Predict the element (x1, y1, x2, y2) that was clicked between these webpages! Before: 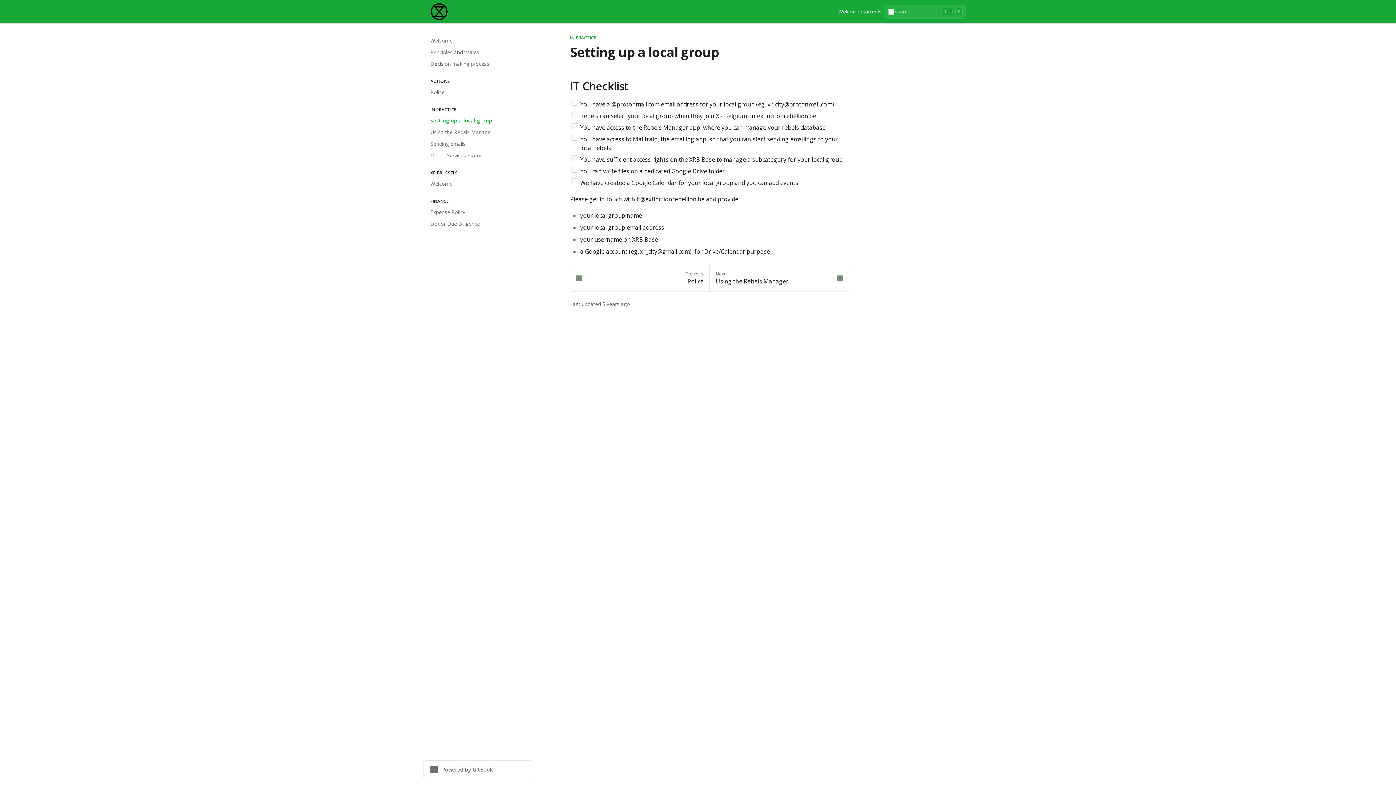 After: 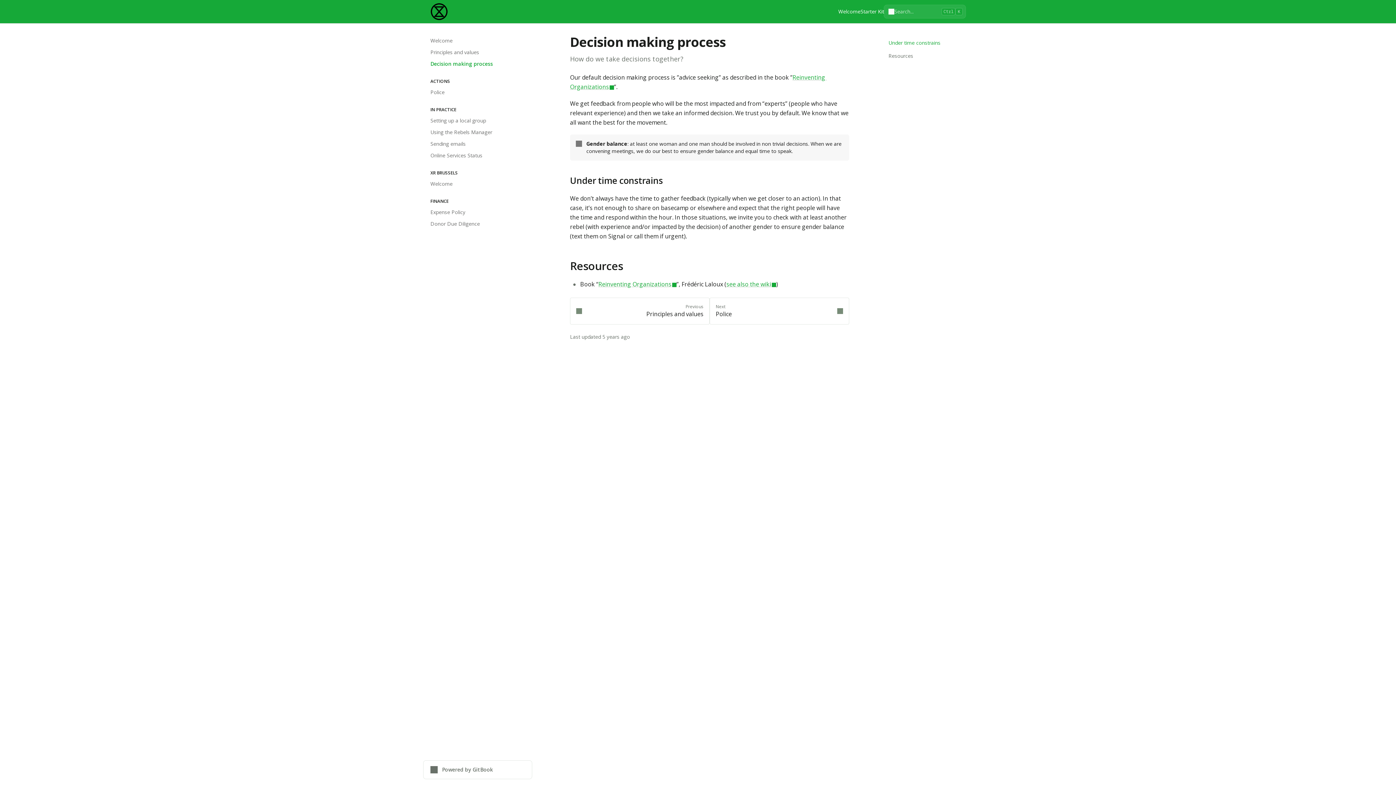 Action: label: Decision making process bbox: (426, 58, 532, 69)